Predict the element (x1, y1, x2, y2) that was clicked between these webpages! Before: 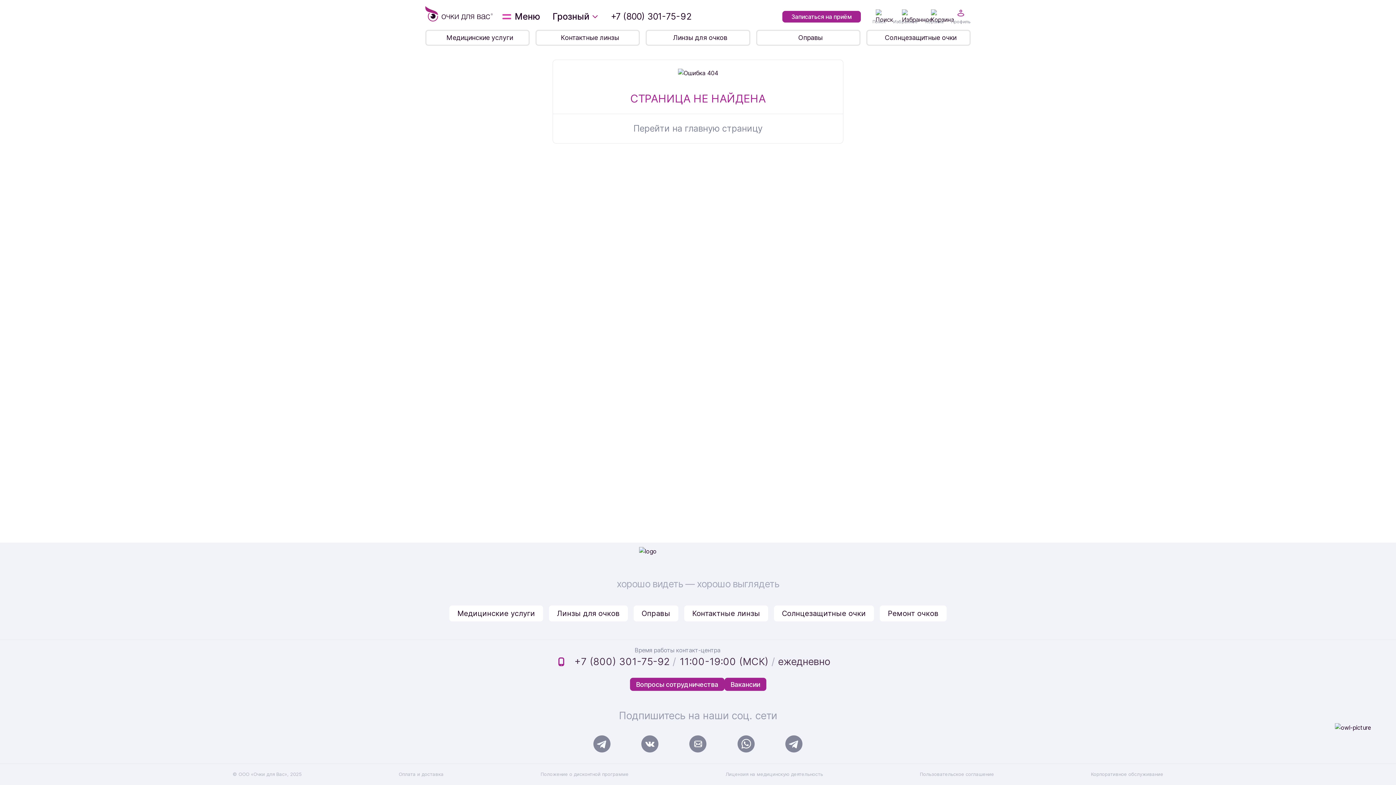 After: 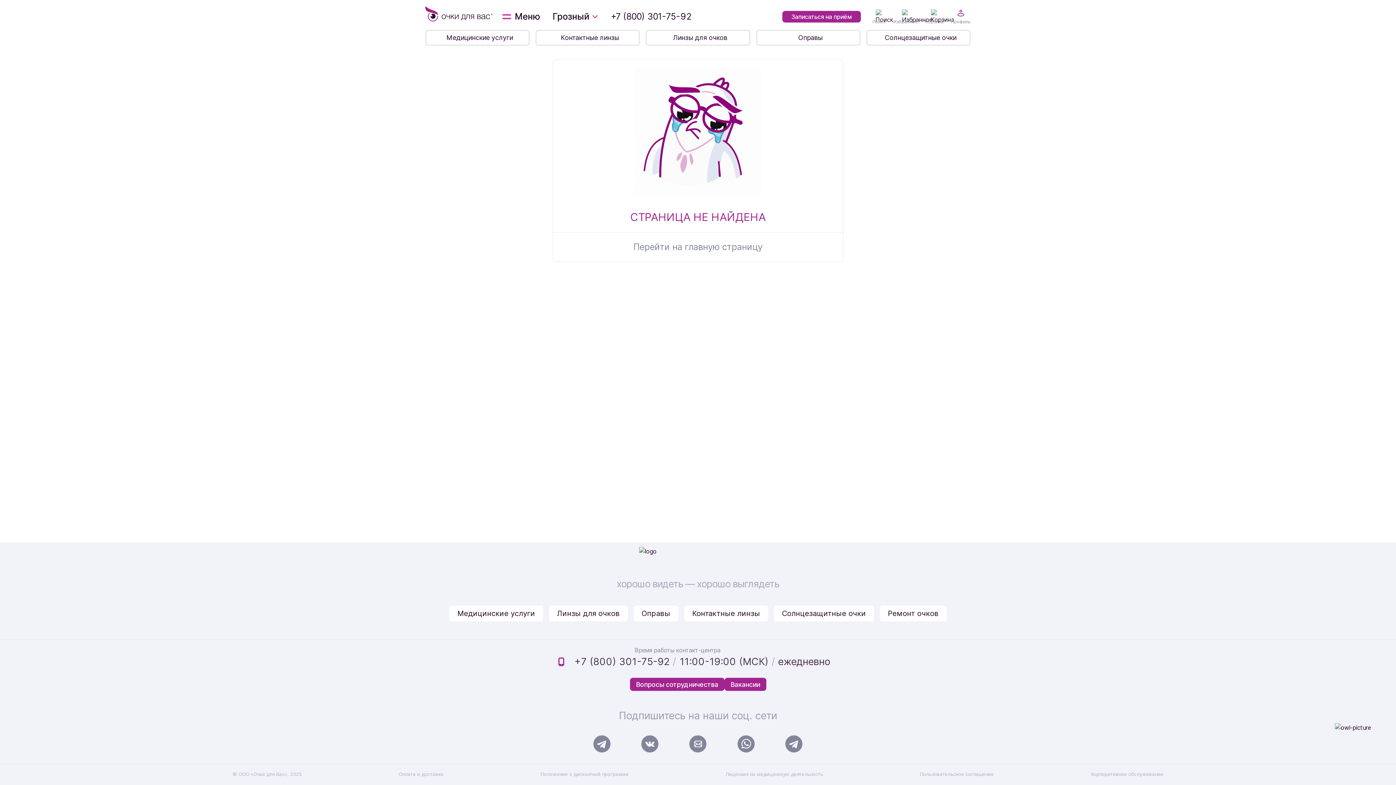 Action: label: Лицензия на медицинскую деятельность bbox: (725, 771, 823, 778)